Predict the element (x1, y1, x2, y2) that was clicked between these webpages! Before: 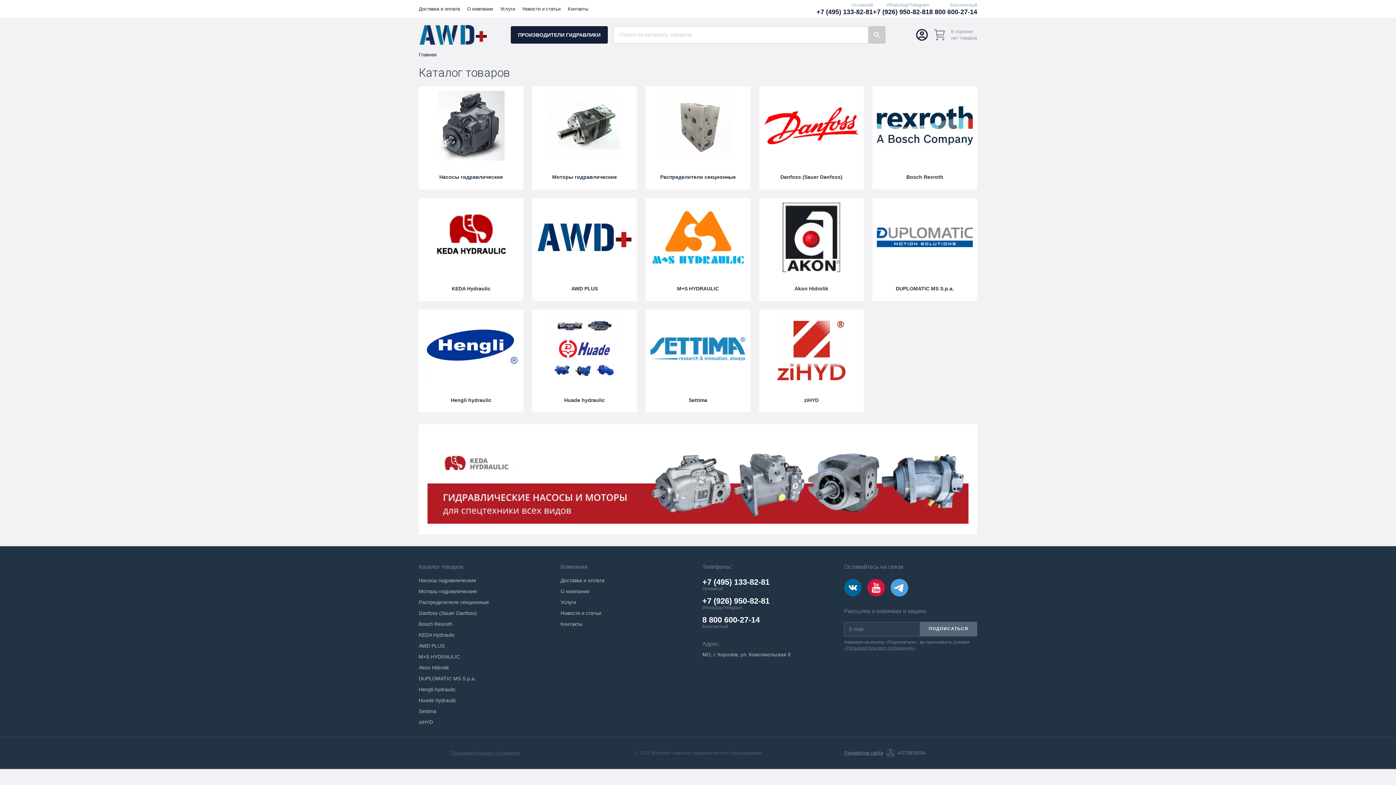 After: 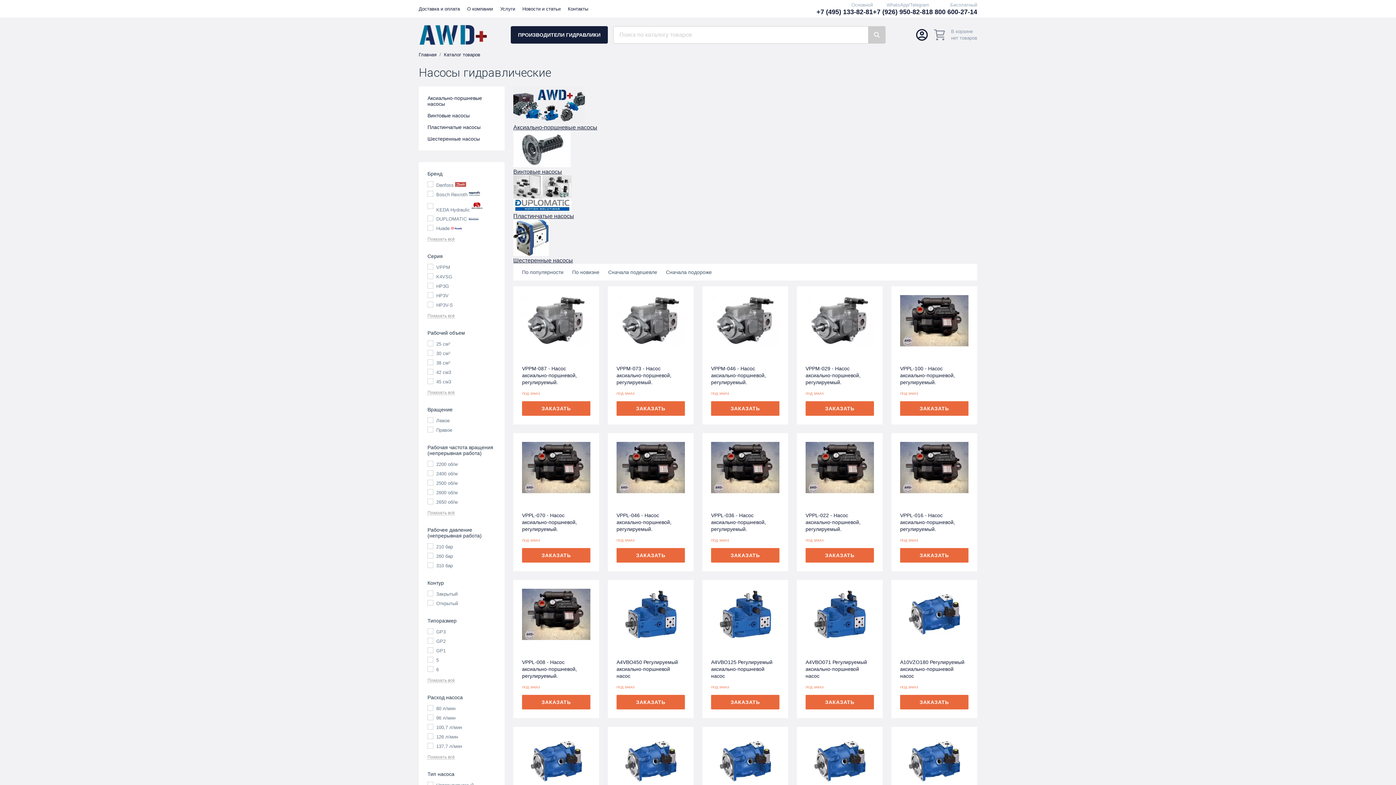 Action: bbox: (418, 577, 552, 583) label: Насосы гидравлические